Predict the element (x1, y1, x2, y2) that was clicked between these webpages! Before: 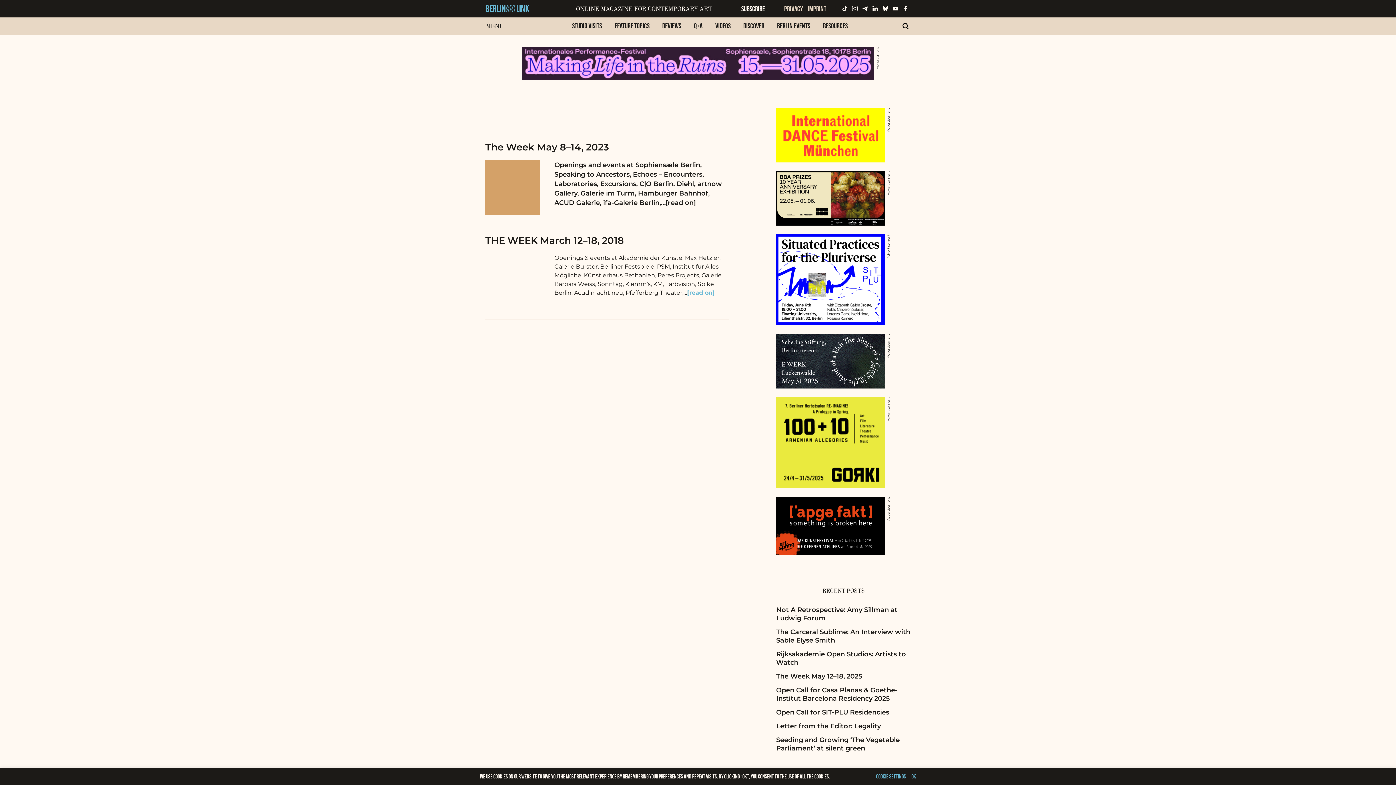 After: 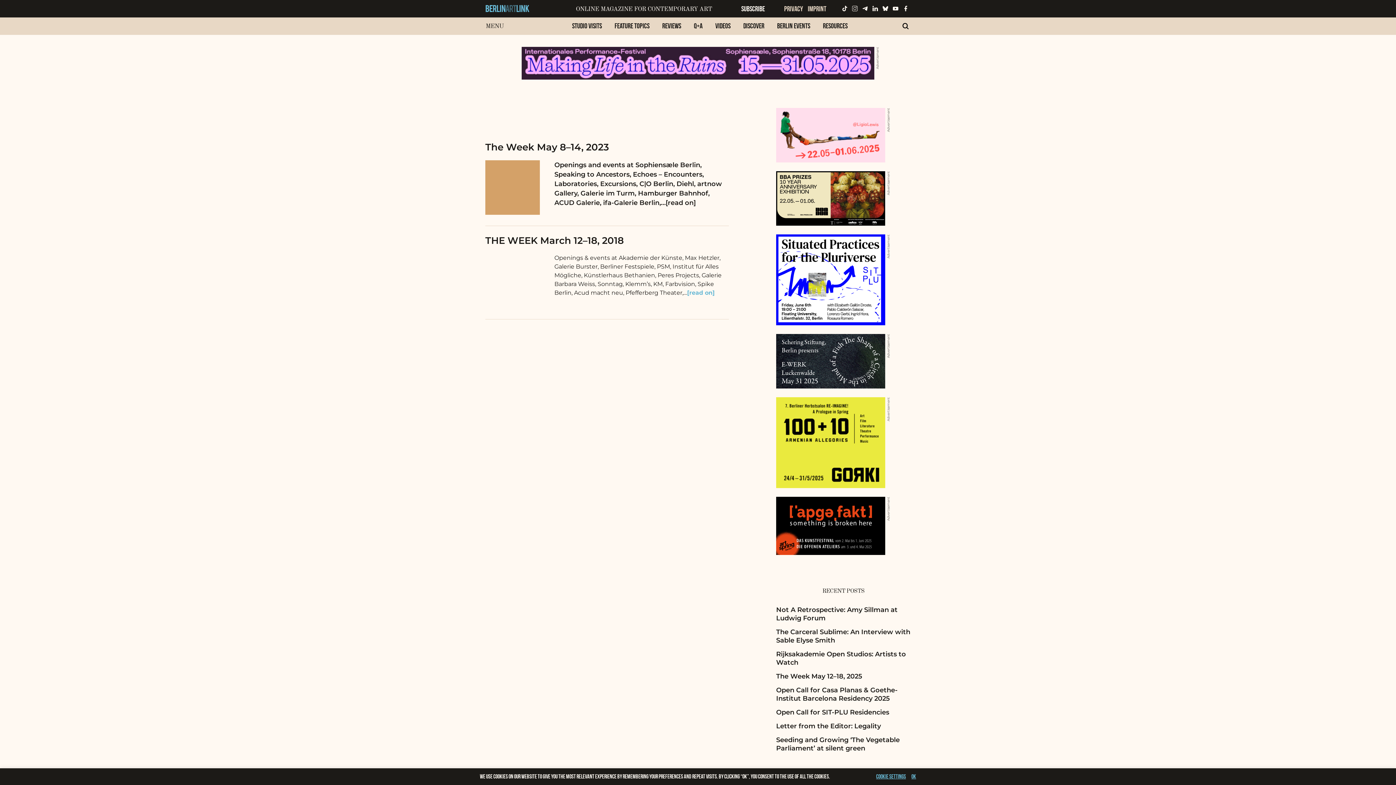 Action: bbox: (776, 171, 885, 225) label: Advertisement